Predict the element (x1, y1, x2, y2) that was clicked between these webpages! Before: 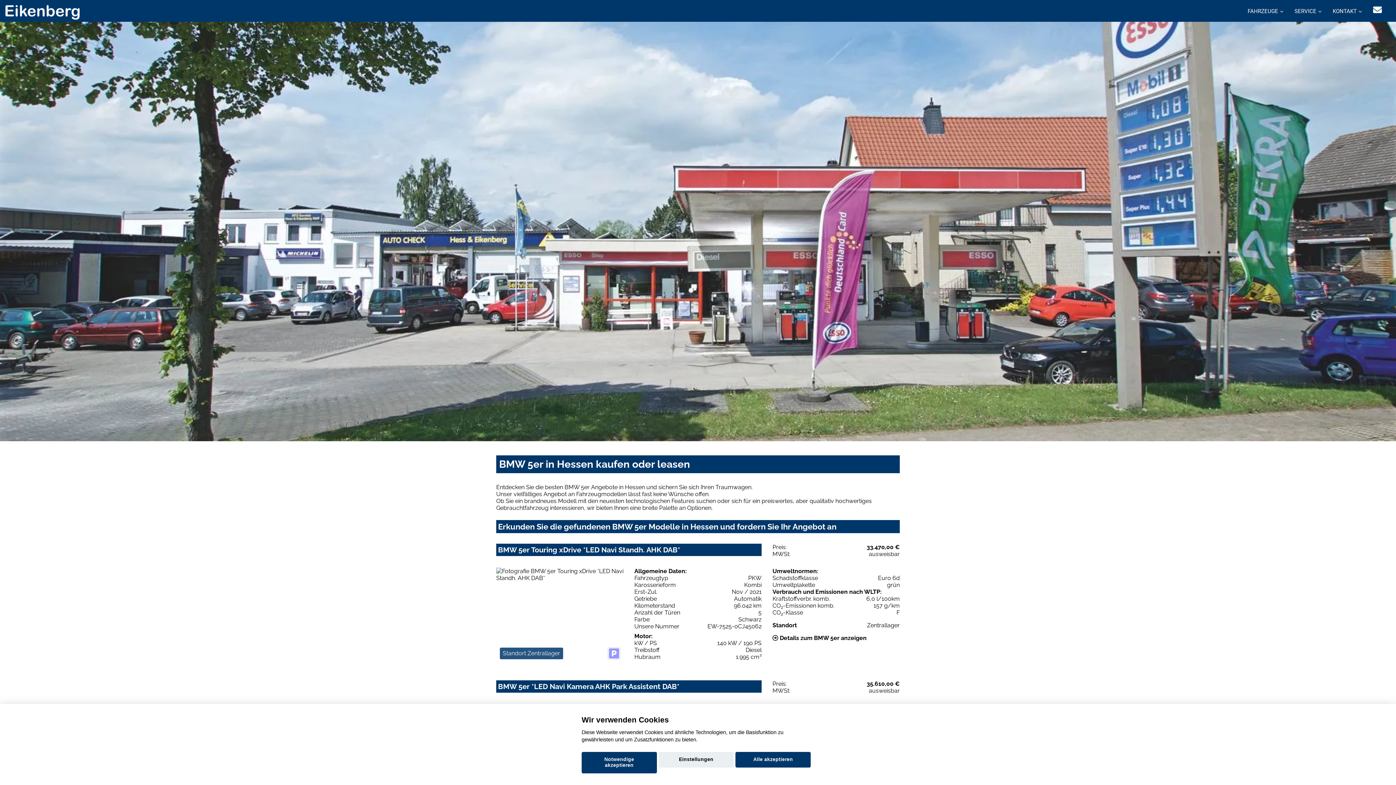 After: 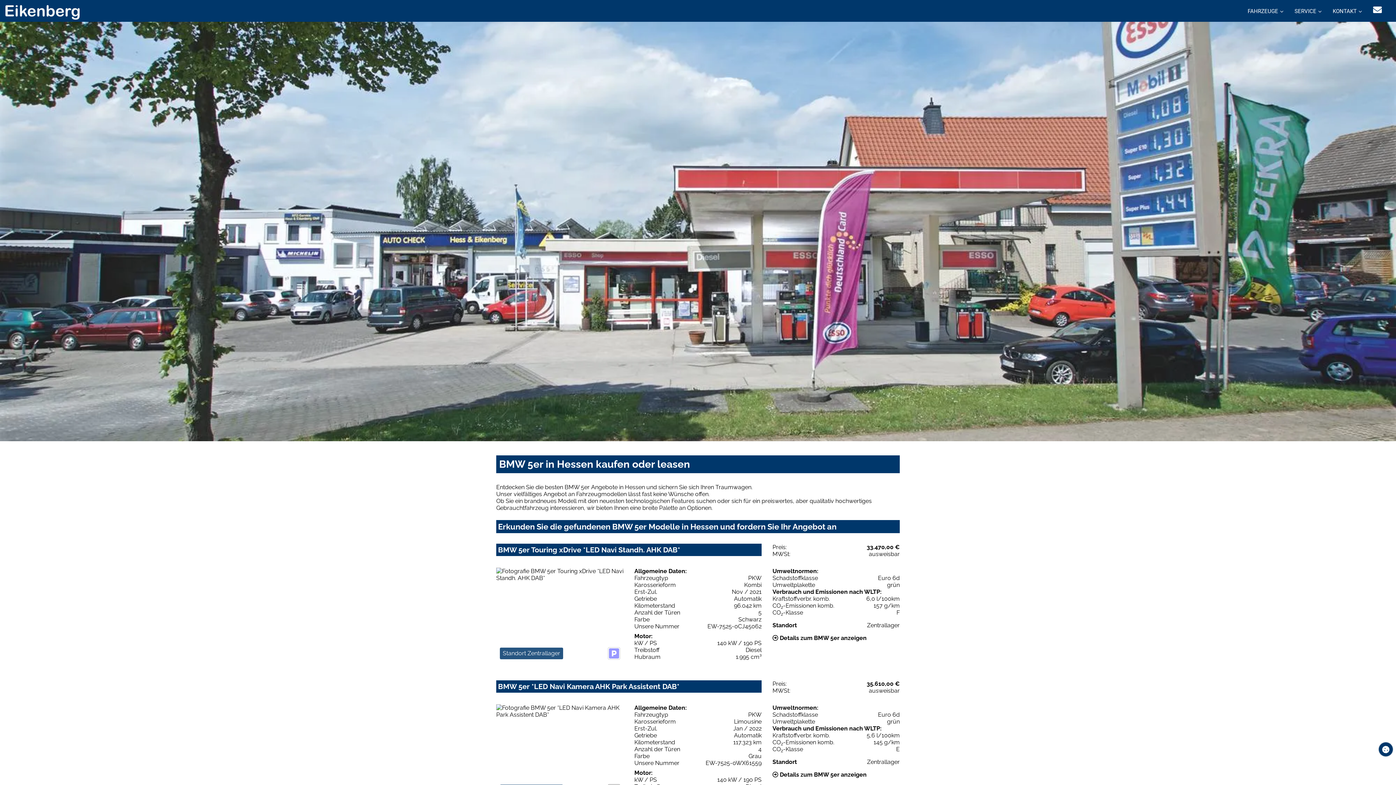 Action: bbox: (581, 752, 656, 773) label: Notwendige akzeptieren